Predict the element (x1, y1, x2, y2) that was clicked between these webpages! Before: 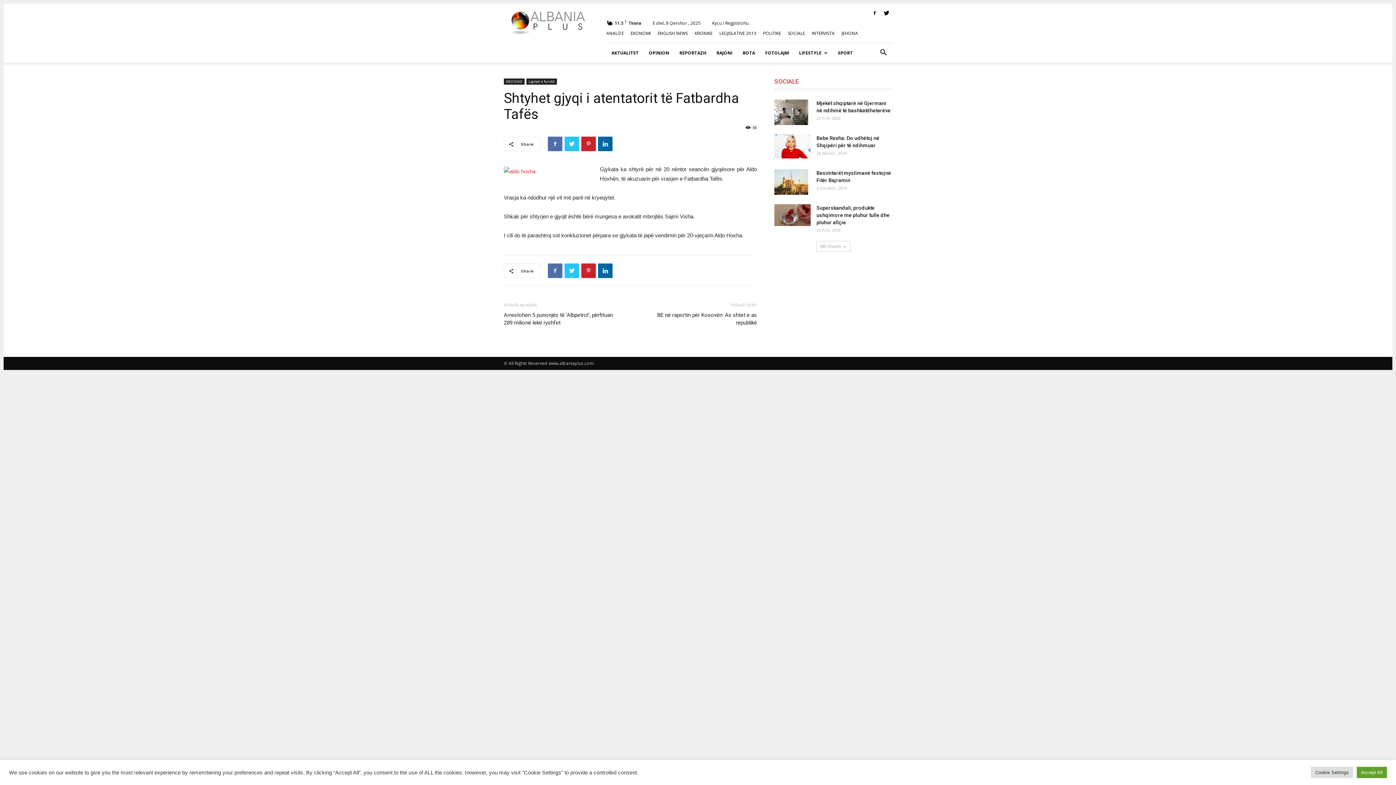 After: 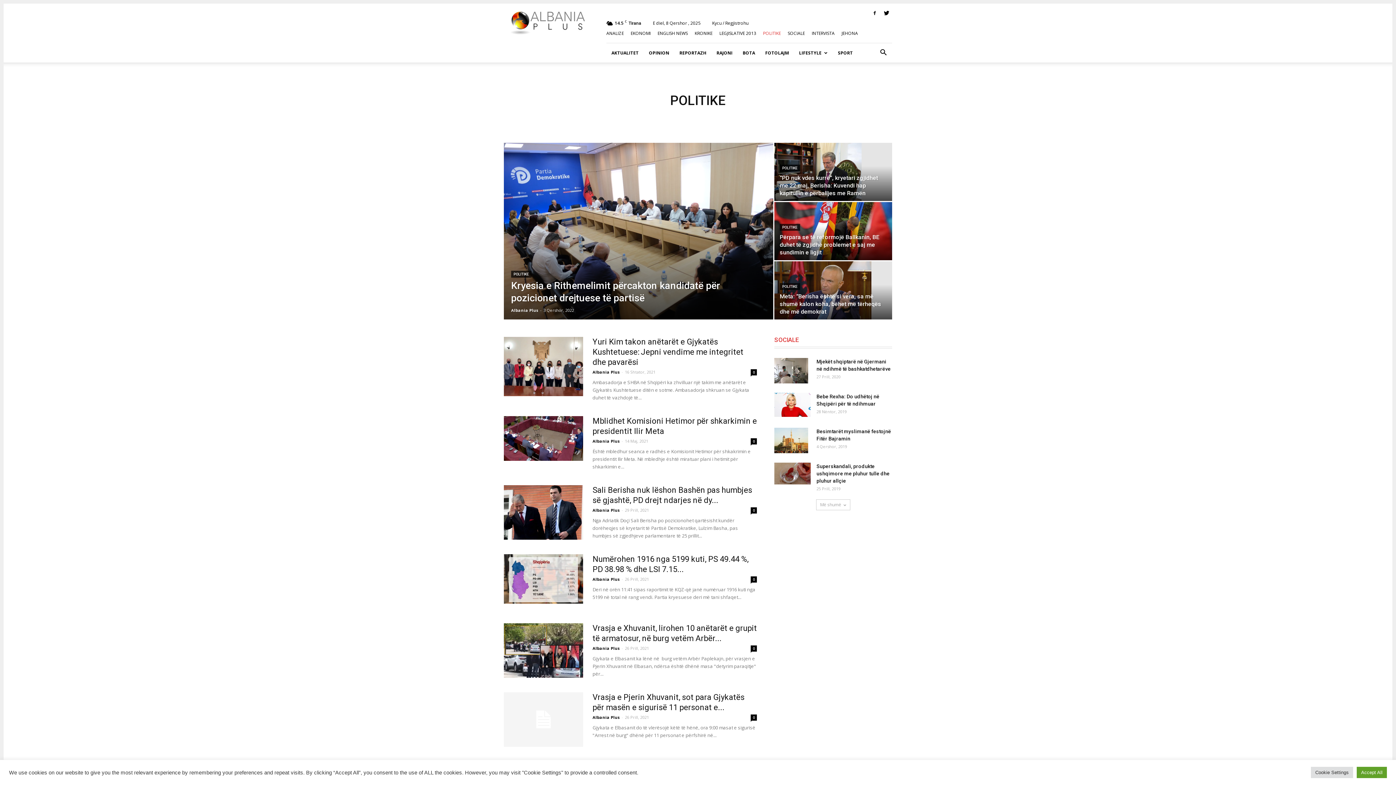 Action: label: POLITIKE bbox: (763, 30, 781, 36)